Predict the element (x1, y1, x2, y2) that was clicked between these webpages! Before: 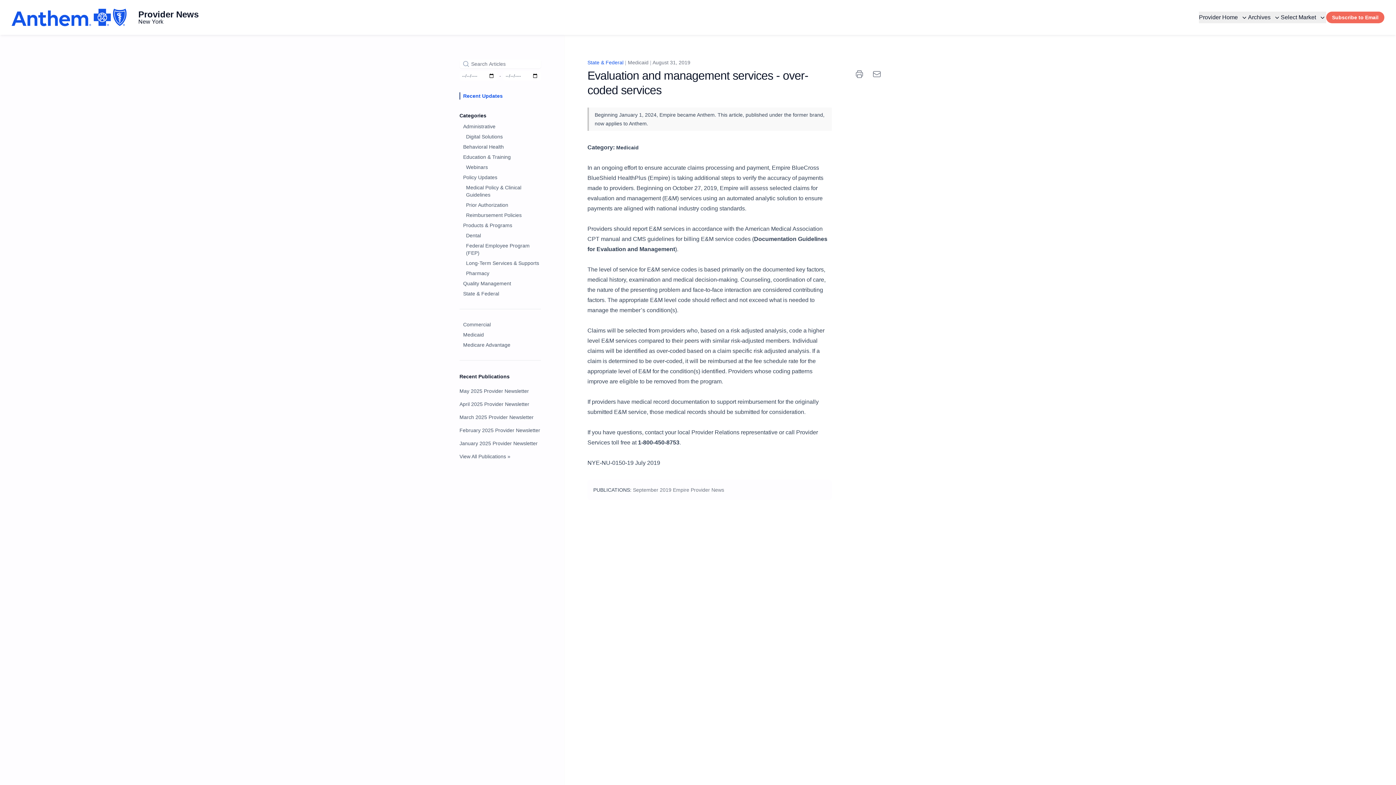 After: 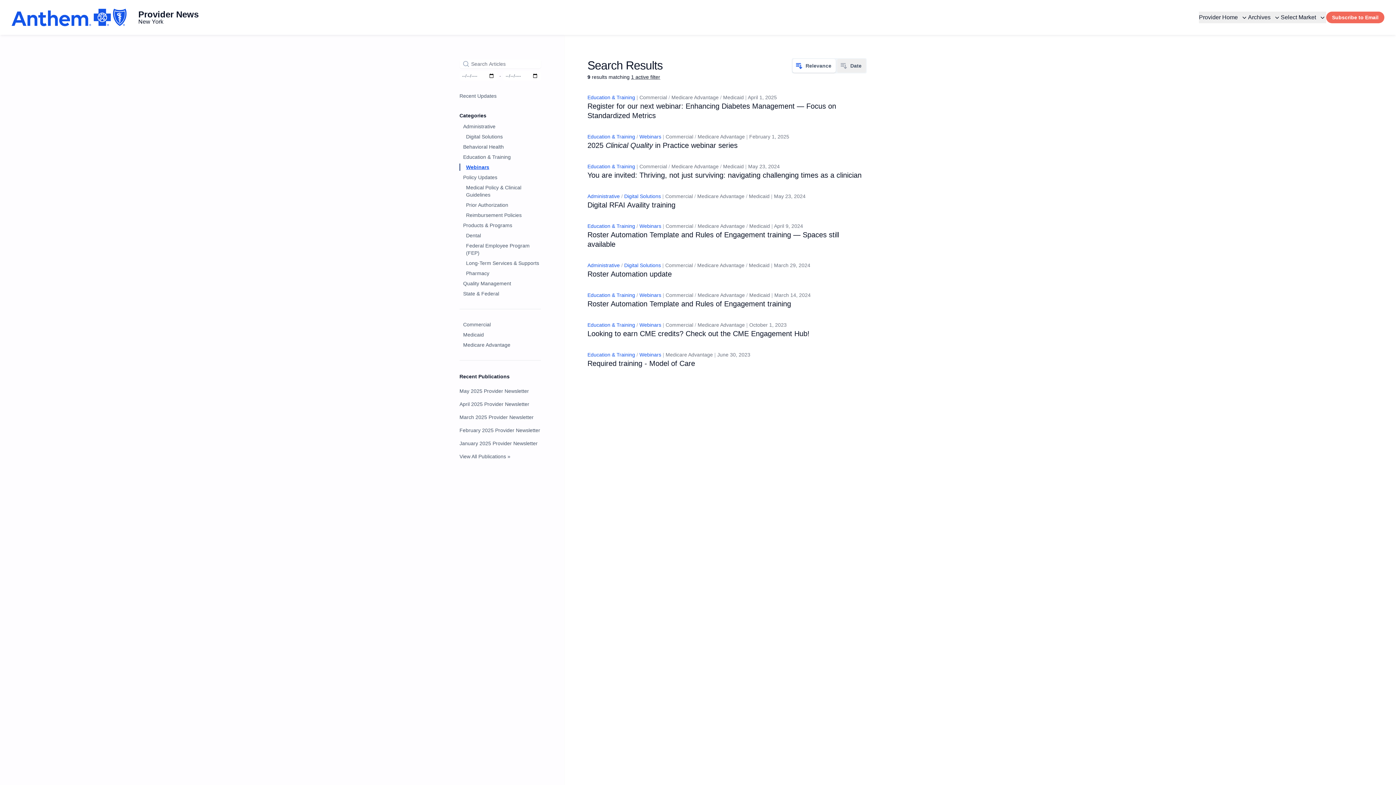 Action: bbox: (459, 163, 541, 171) label: Webinars